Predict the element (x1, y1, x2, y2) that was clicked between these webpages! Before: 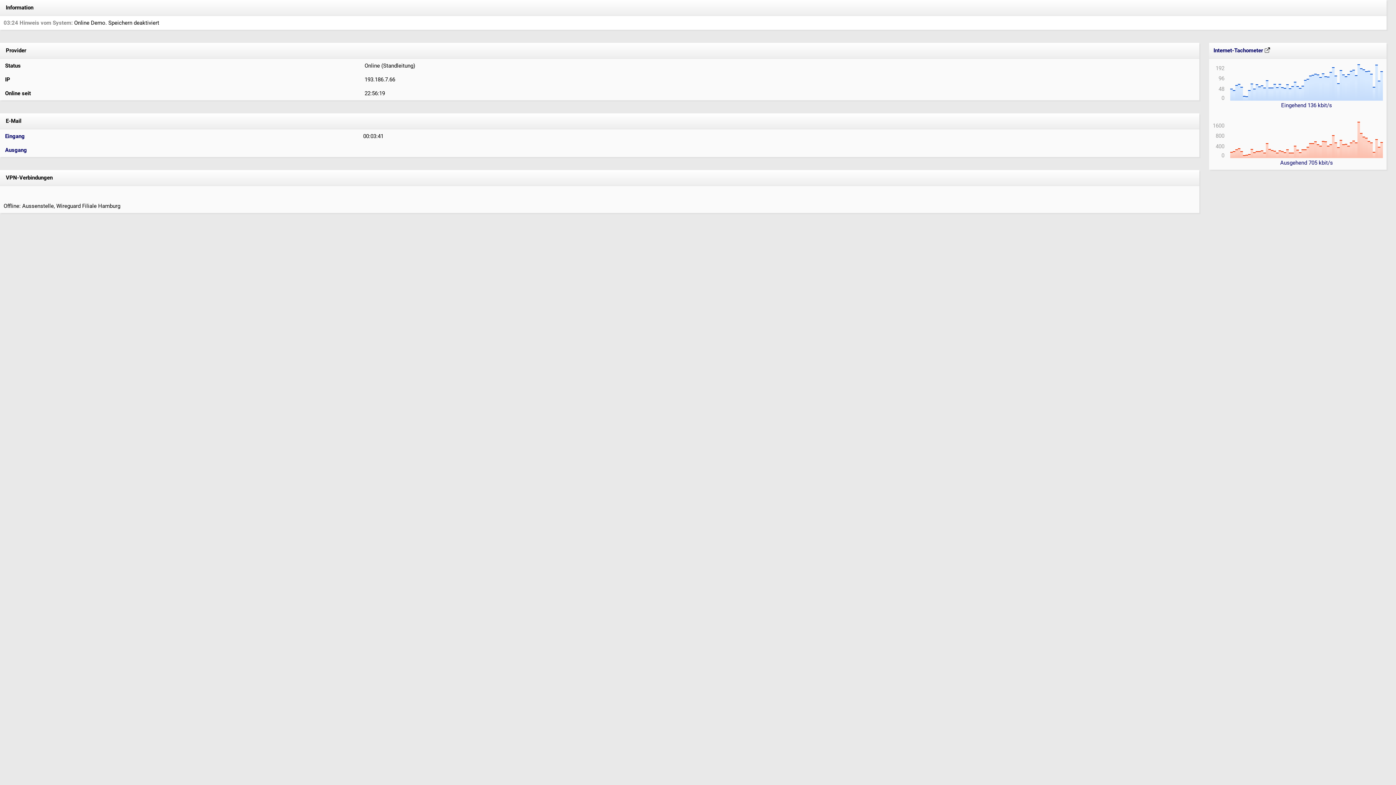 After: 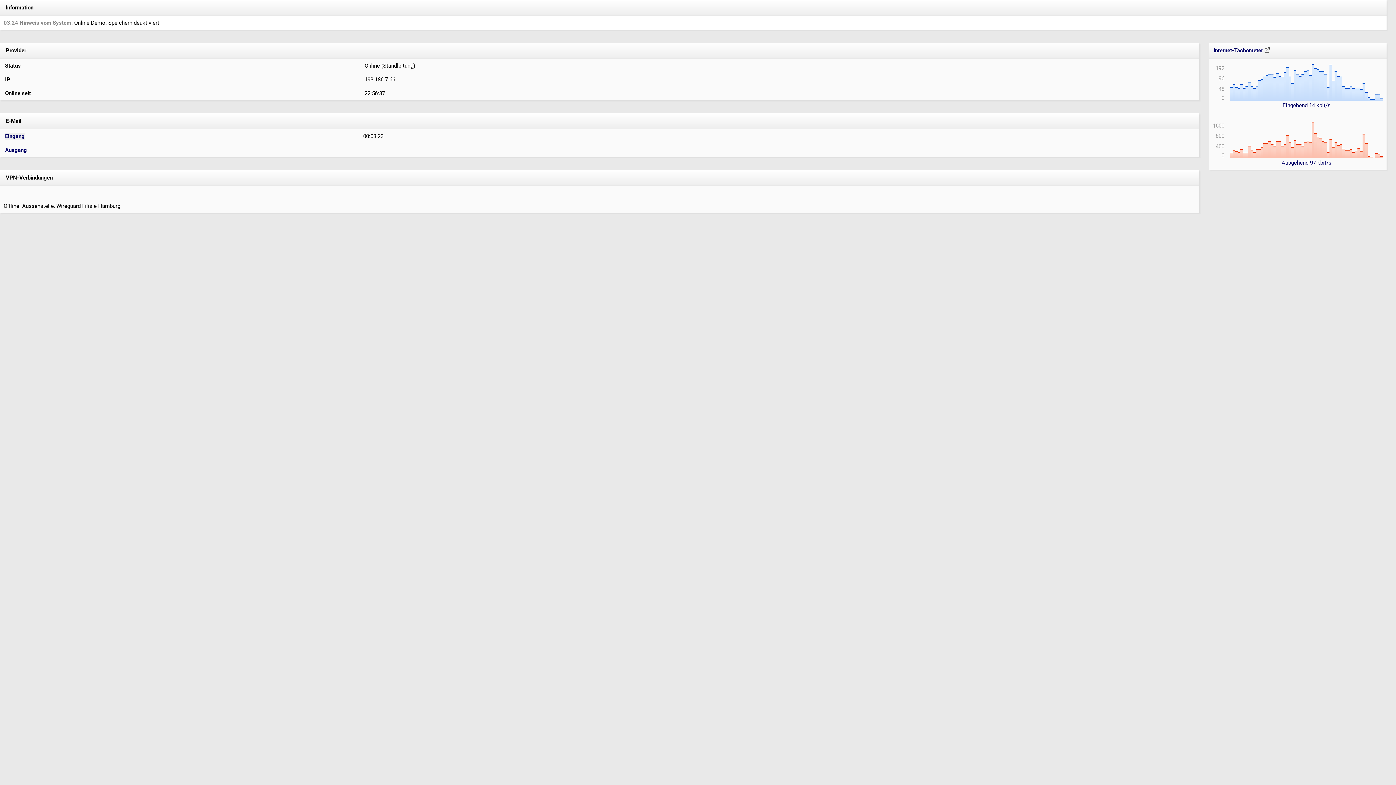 Action: label: Eingang bbox: (5, 133, 24, 139)